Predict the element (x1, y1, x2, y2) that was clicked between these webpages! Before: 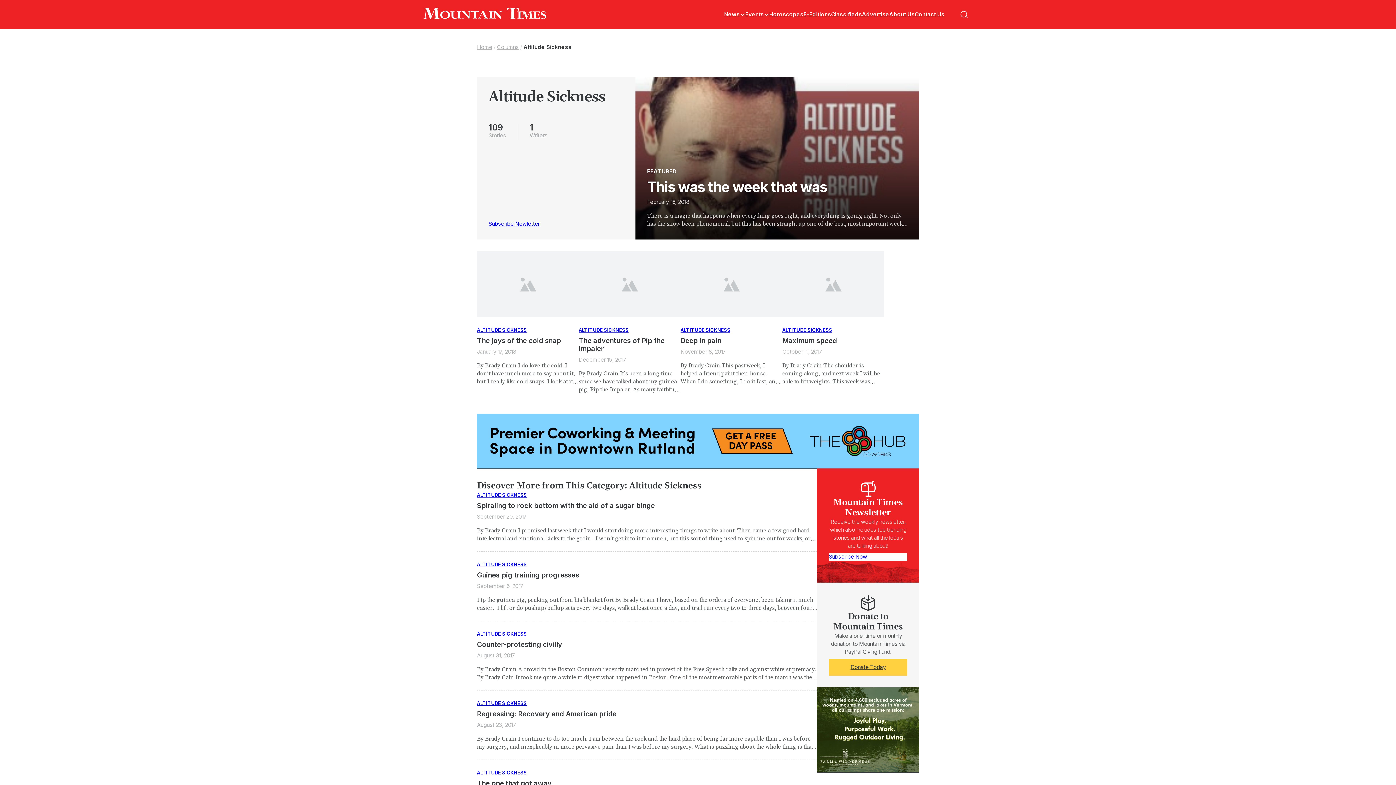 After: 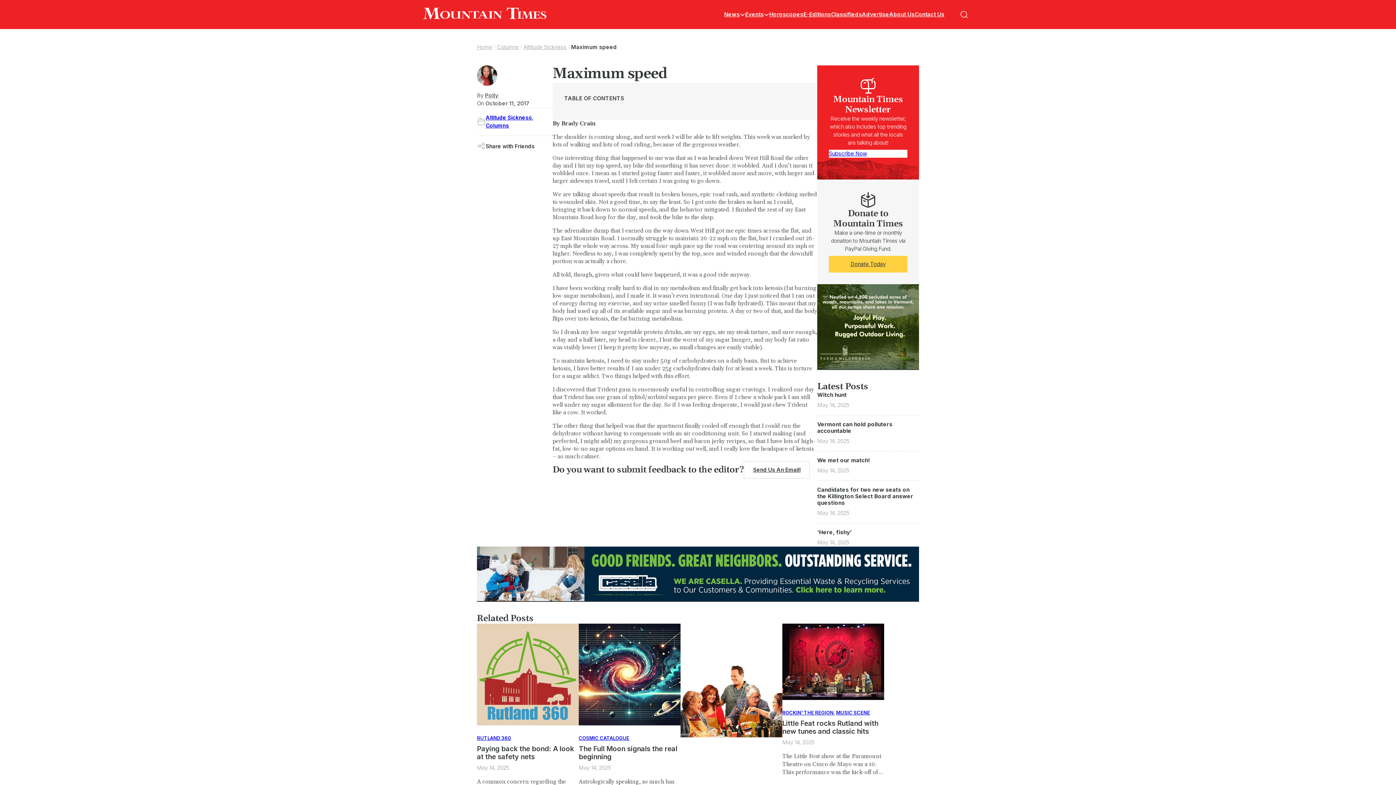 Action: label: Maximum speed bbox: (782, 336, 837, 345)